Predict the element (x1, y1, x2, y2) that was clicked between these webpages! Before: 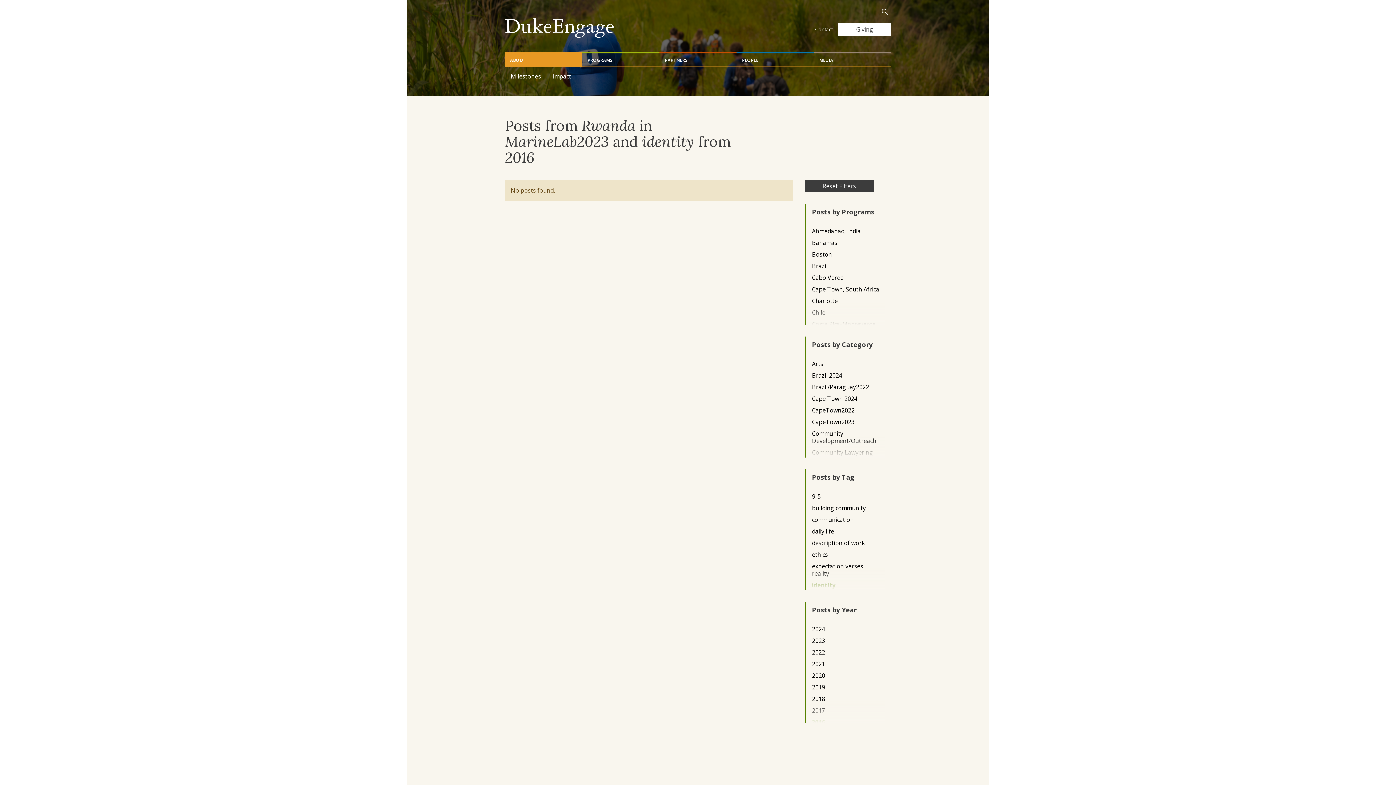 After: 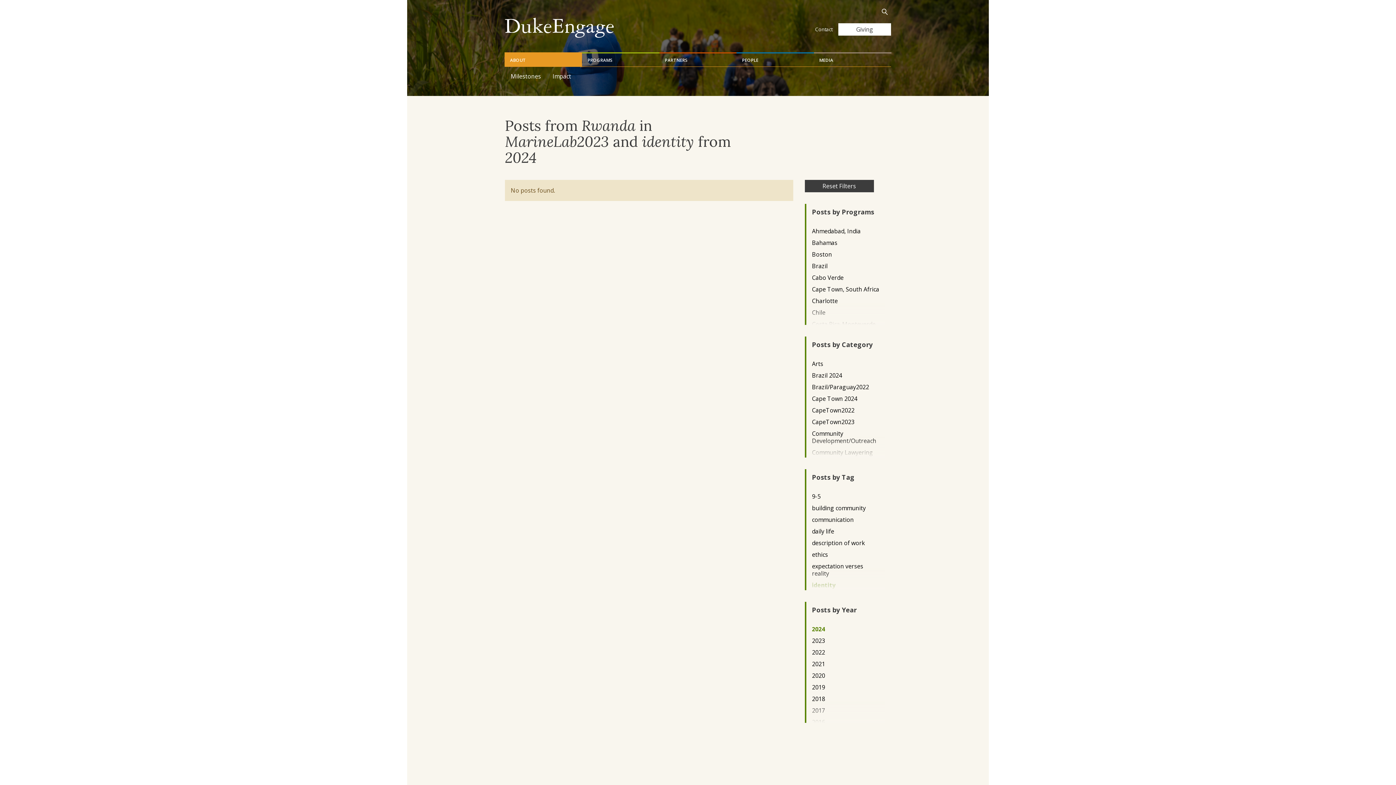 Action: label: 2024 bbox: (812, 625, 879, 632)